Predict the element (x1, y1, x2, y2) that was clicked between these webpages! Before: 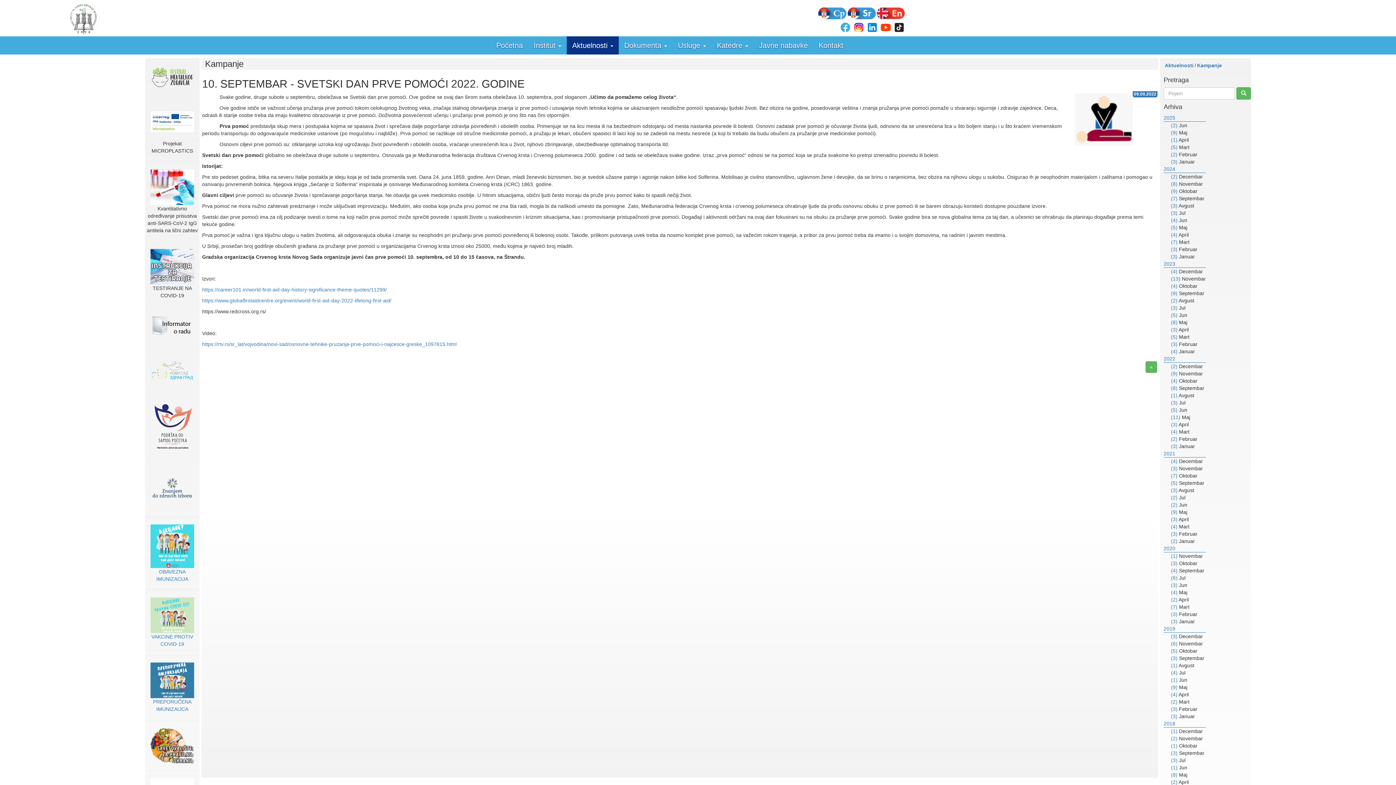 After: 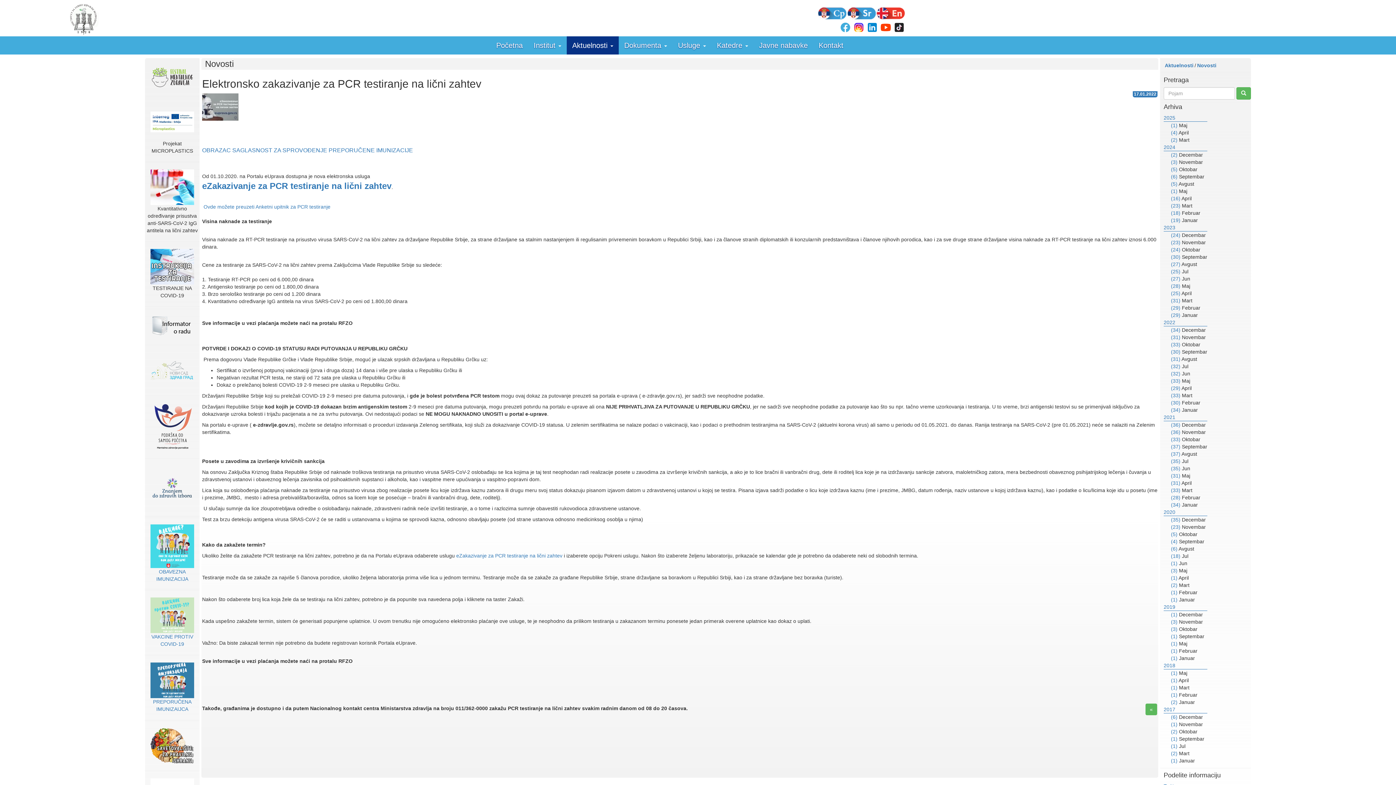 Action: bbox: (150, 263, 194, 269)